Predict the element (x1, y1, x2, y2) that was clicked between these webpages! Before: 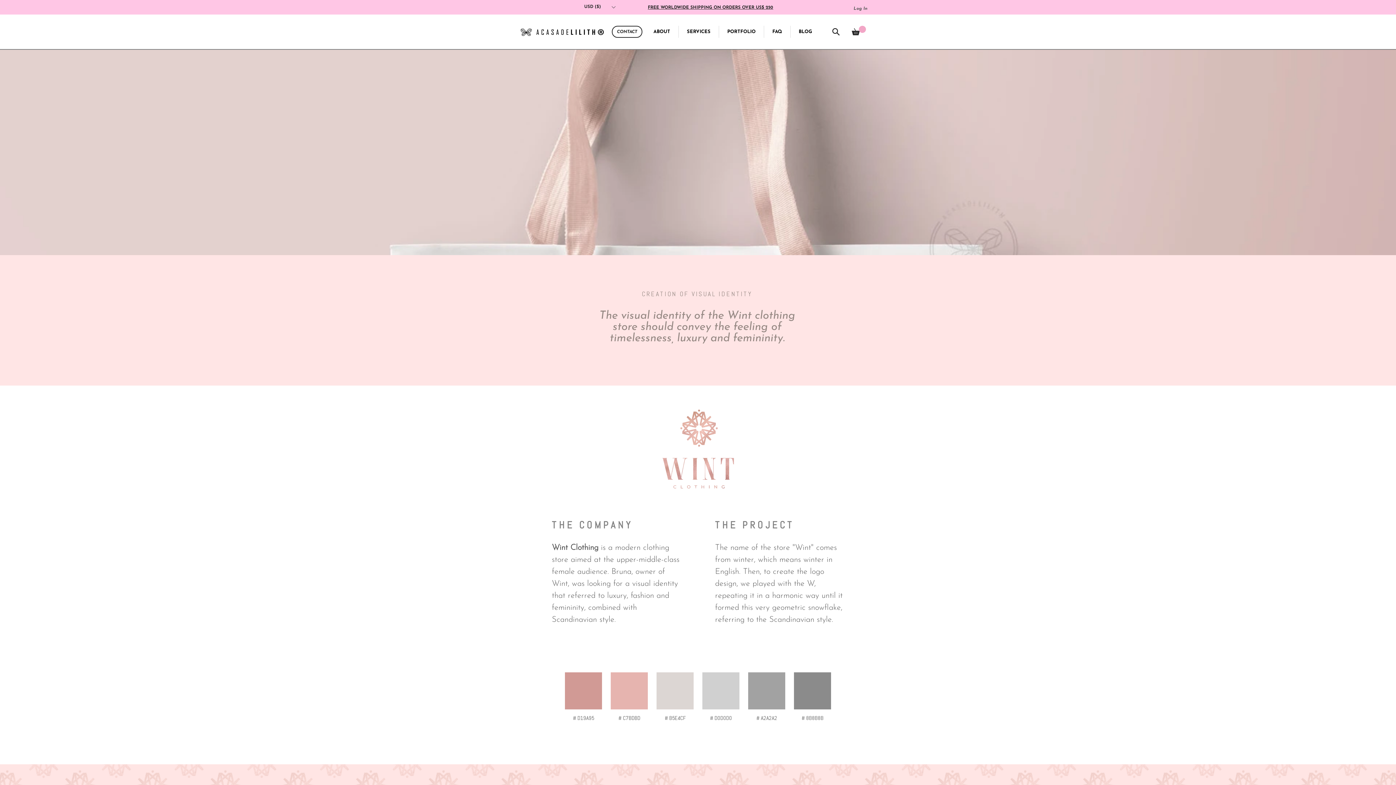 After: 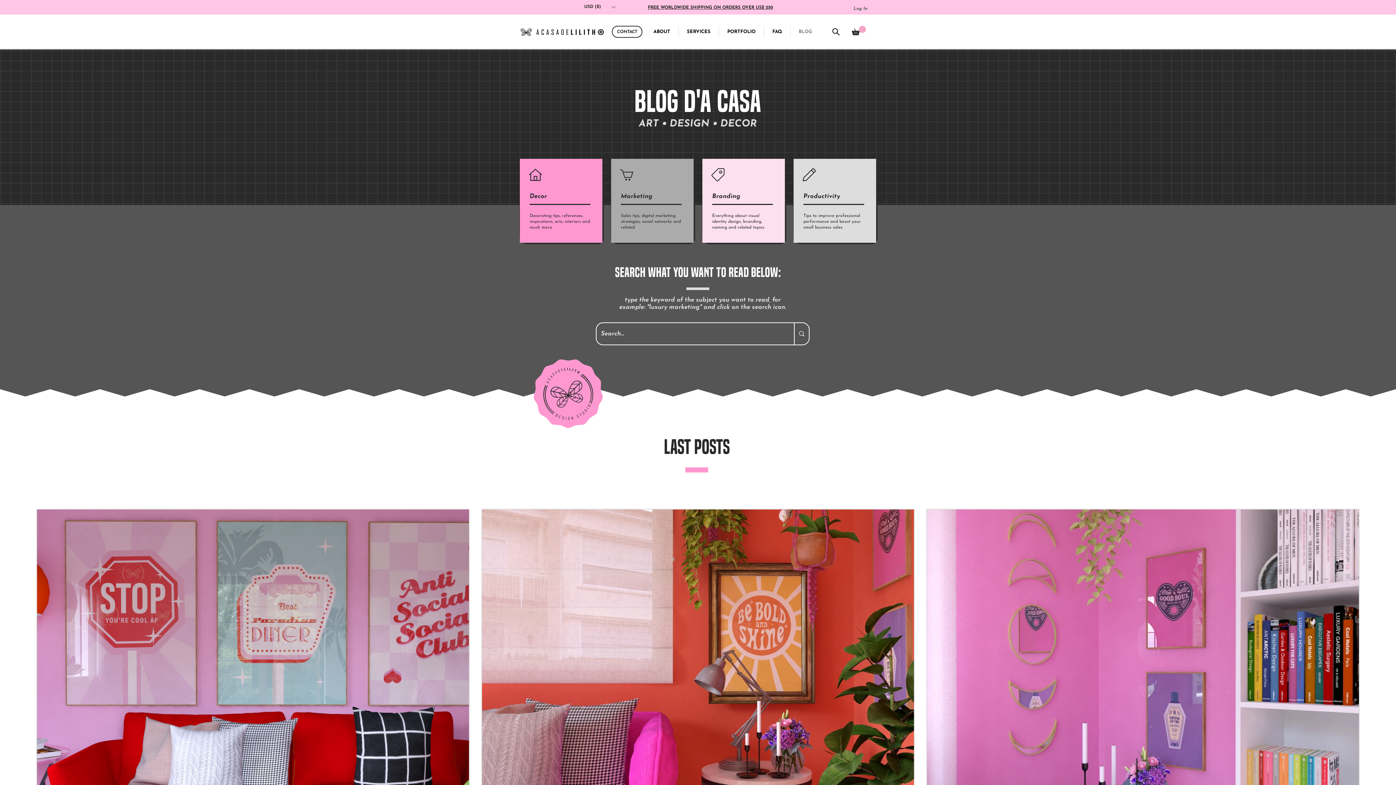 Action: label: BLOG bbox: (790, 25, 820, 37)